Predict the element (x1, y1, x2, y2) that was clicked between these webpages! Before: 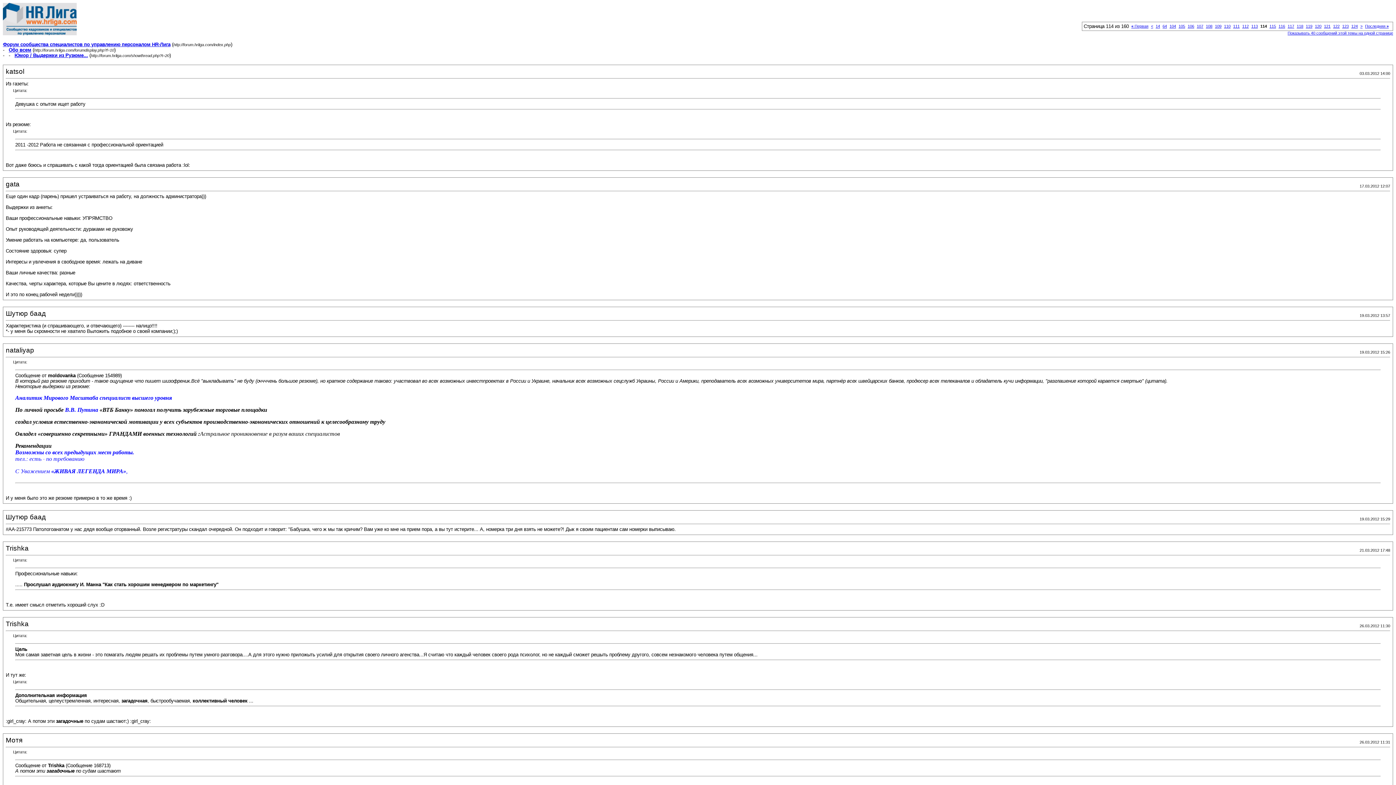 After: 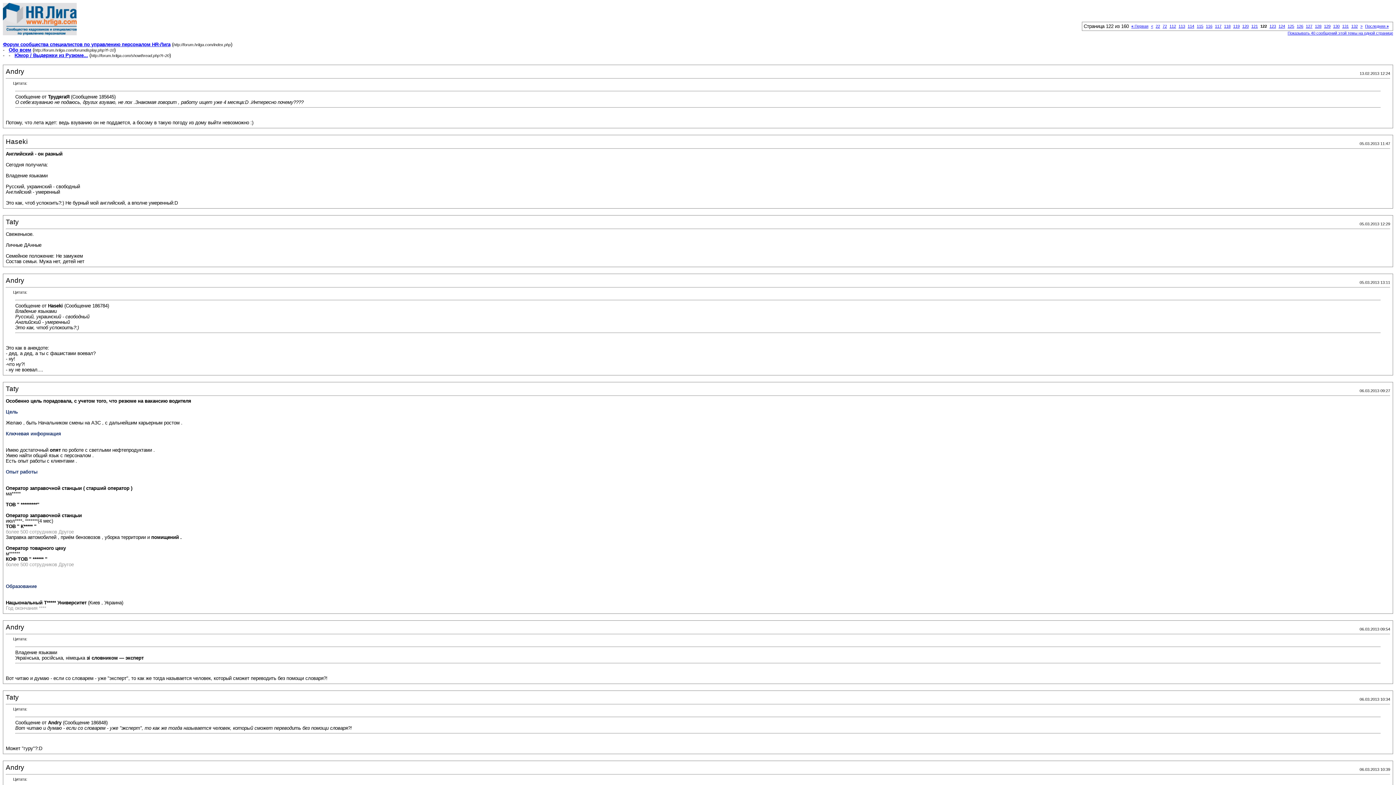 Action: label: 122 bbox: (1333, 24, 1340, 28)